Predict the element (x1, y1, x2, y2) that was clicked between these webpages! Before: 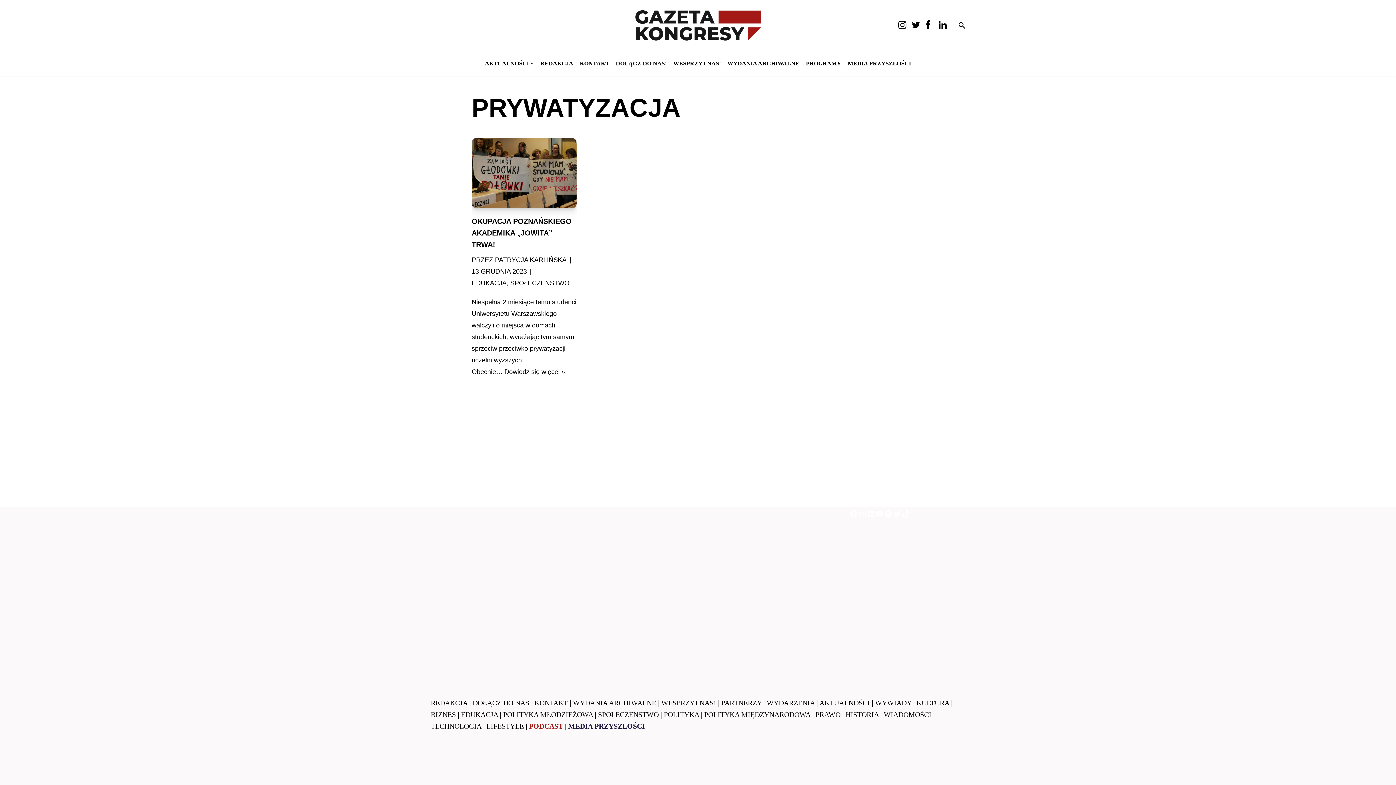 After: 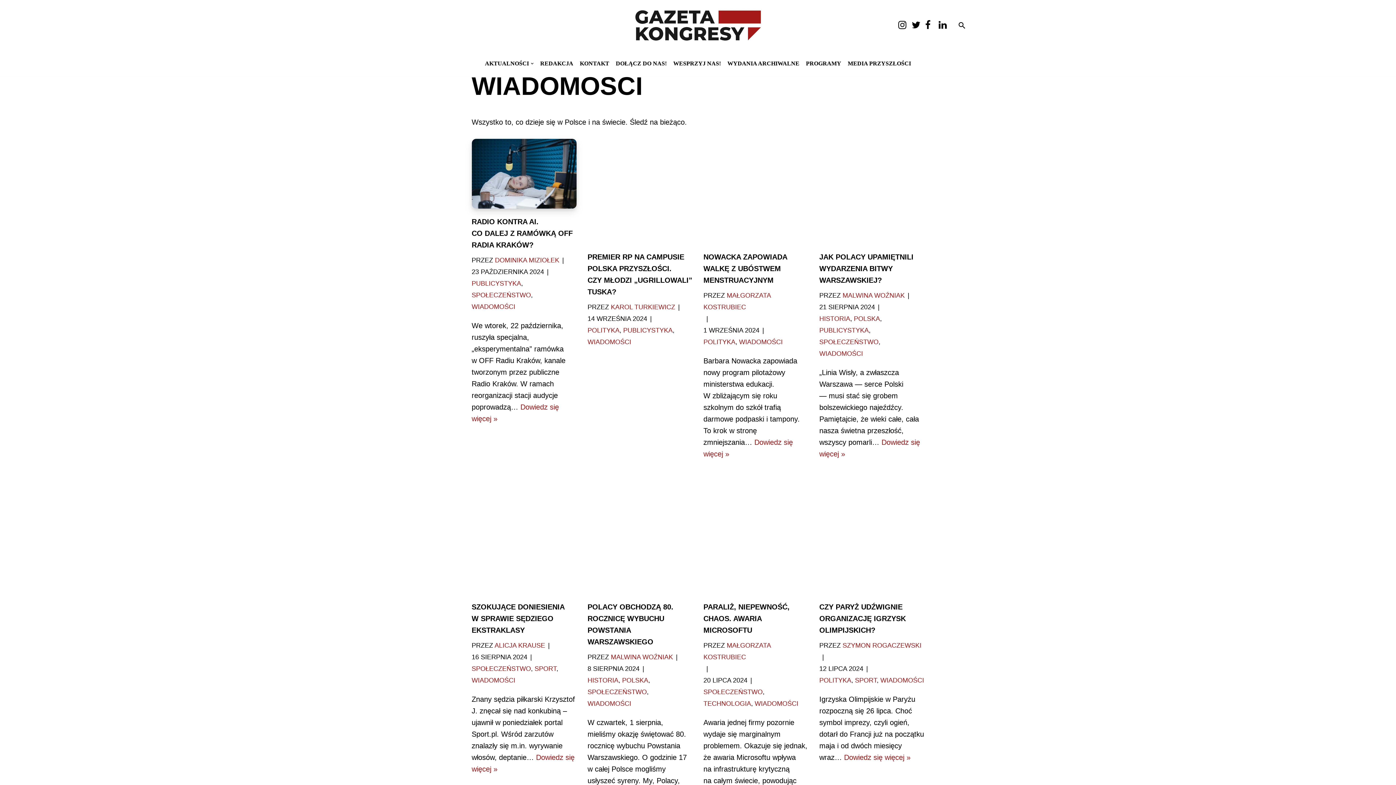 Action: label: WIADOMOŚCI bbox: (884, 710, 931, 718)